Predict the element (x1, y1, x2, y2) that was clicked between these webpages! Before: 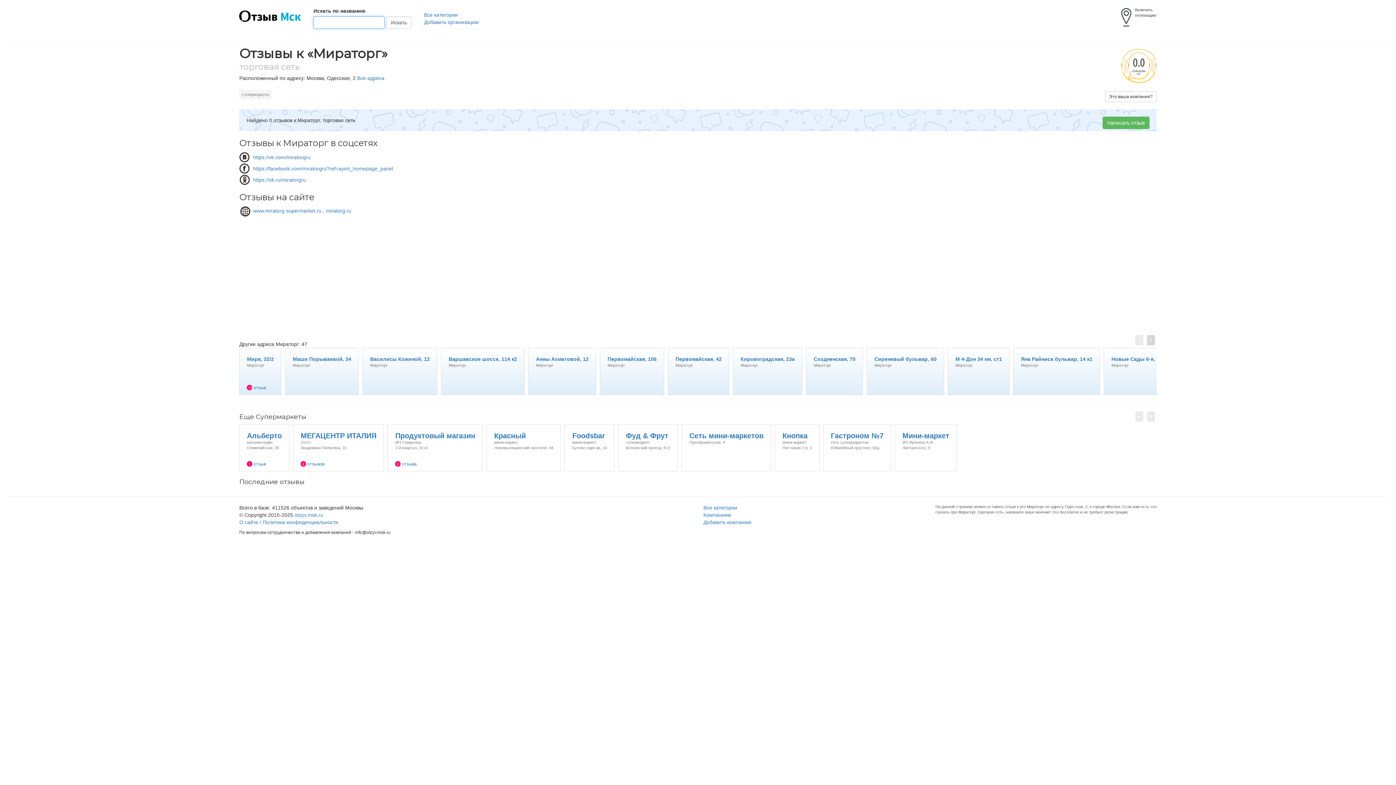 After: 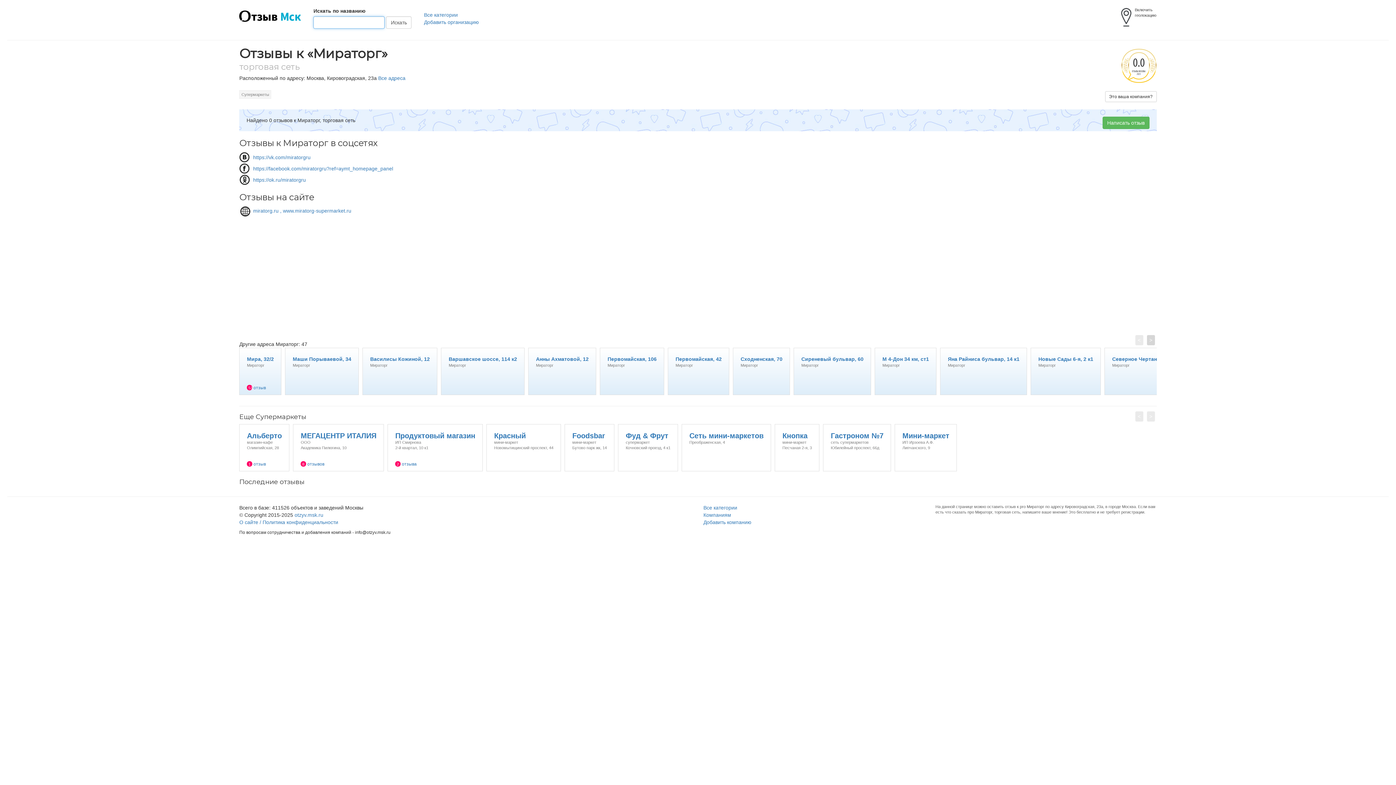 Action: bbox: (733, 348, 802, 354) label: Кировоградская, 23а
Мираторг